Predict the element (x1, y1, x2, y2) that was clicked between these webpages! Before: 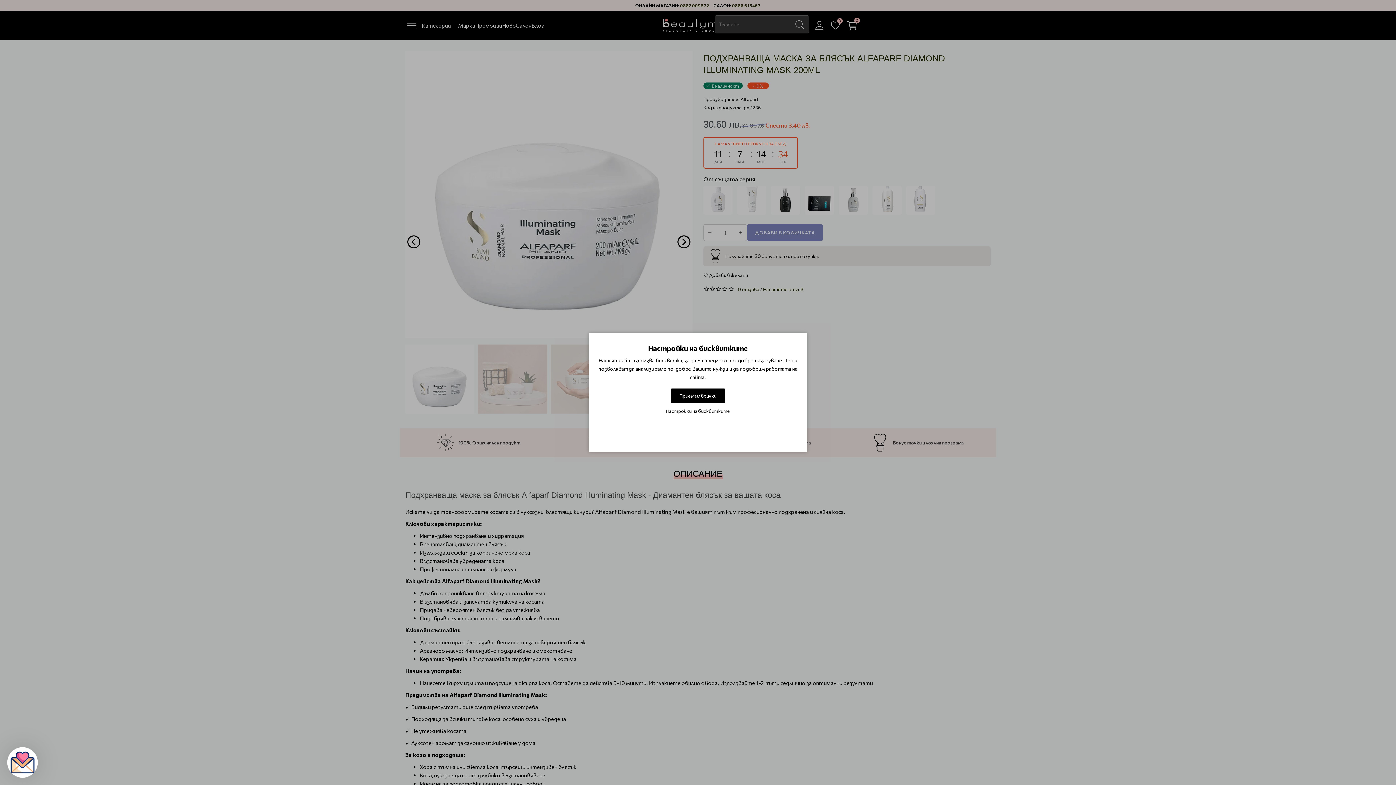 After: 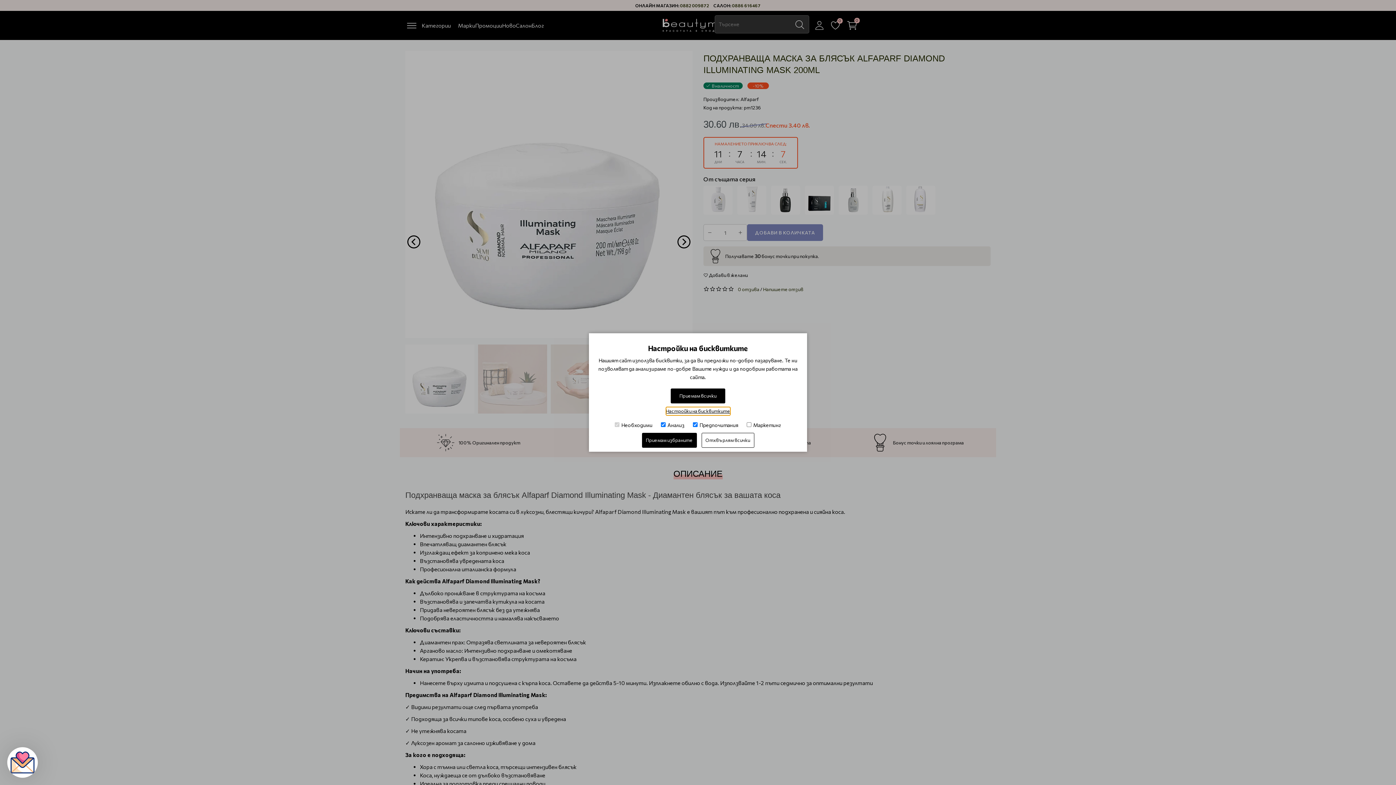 Action: bbox: (666, 407, 730, 415) label: Настройки на бисквитките